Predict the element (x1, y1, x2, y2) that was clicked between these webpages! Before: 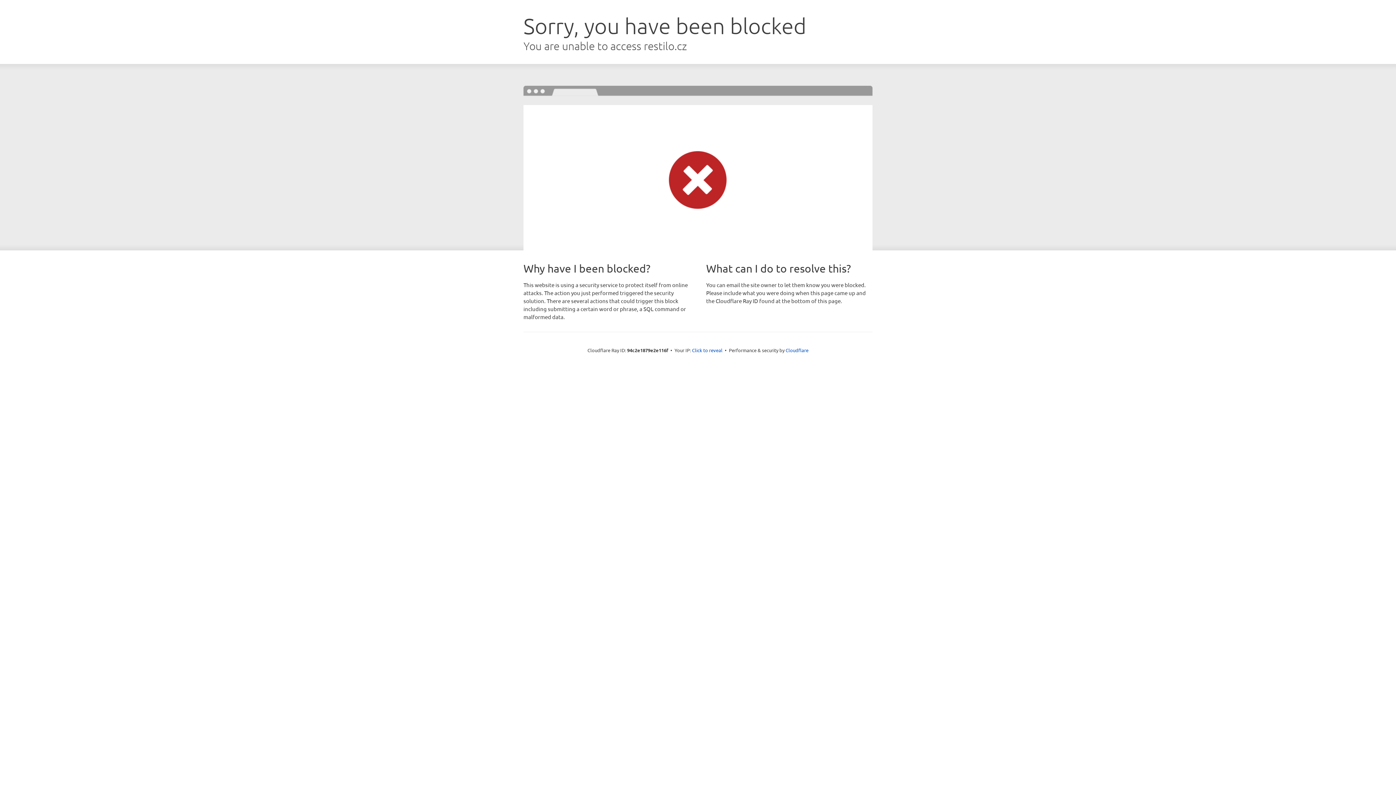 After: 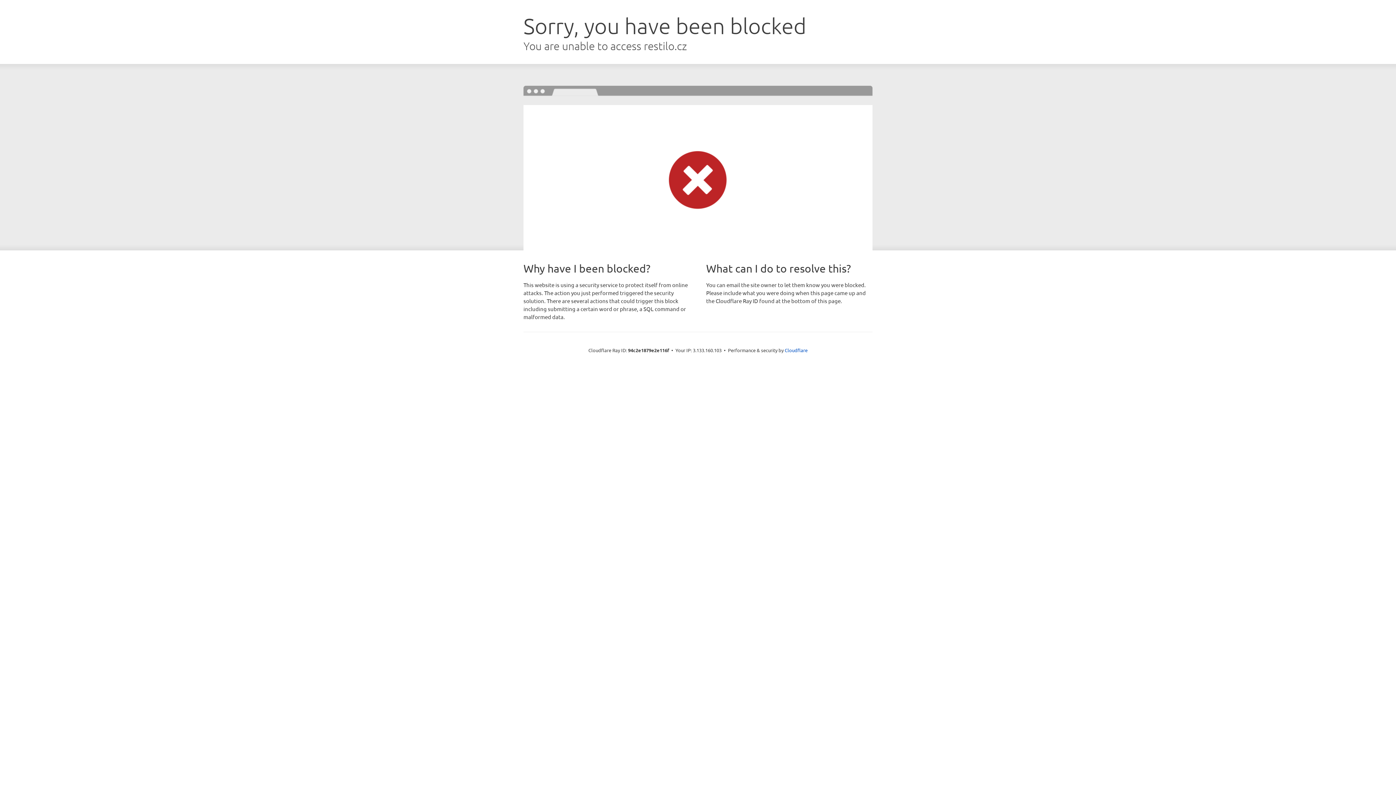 Action: bbox: (692, 346, 722, 353) label: Click to reveal